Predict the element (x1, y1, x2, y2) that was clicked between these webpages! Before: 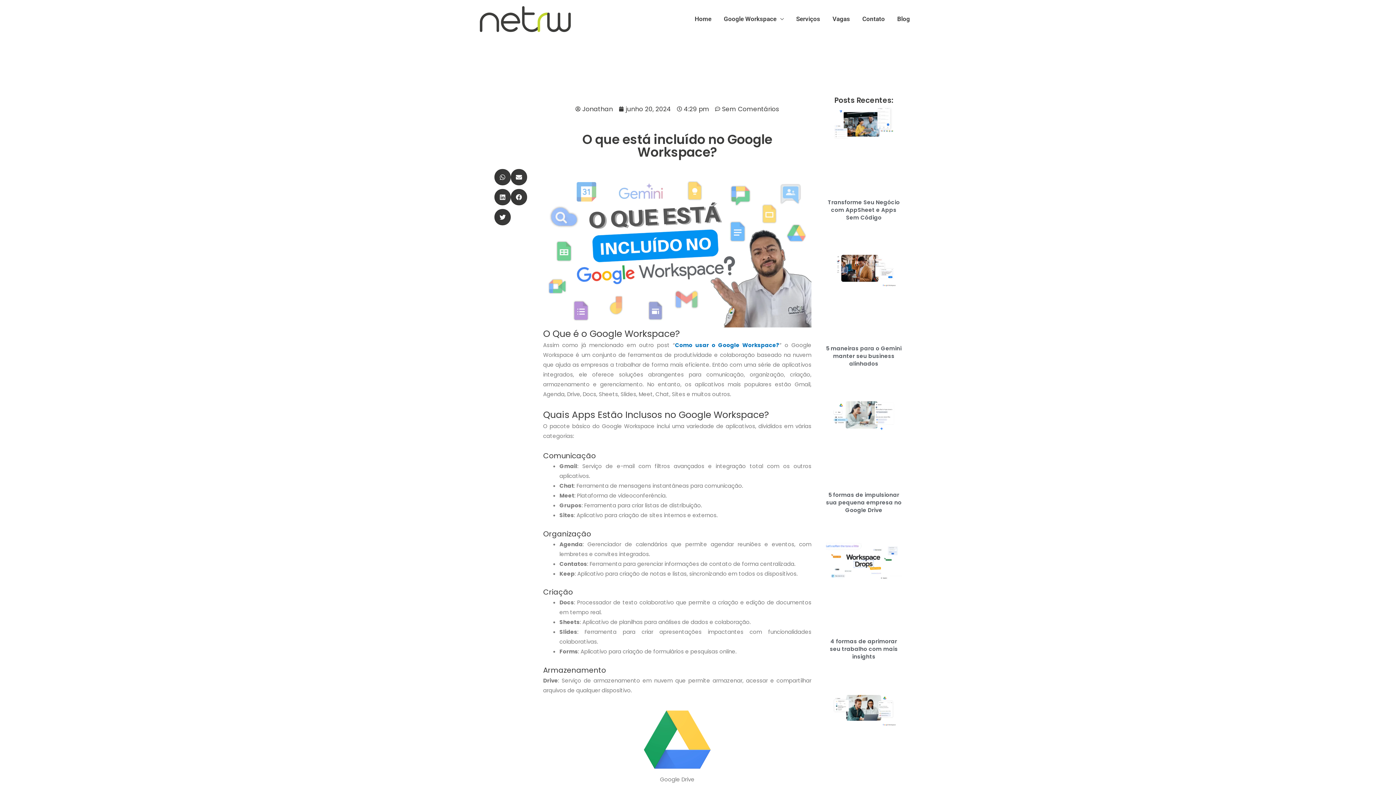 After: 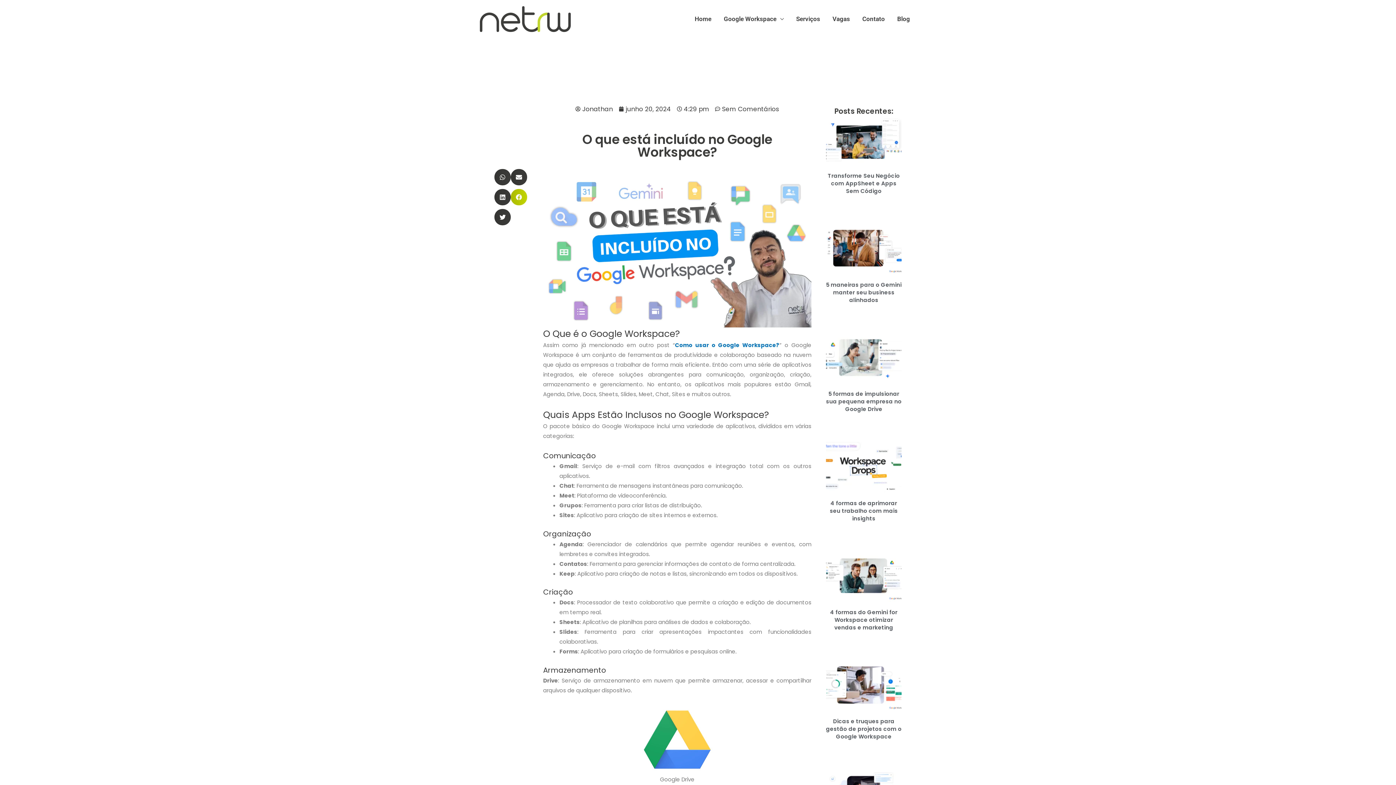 Action: label: Compartilhar no facebook bbox: (510, 188, 527, 205)